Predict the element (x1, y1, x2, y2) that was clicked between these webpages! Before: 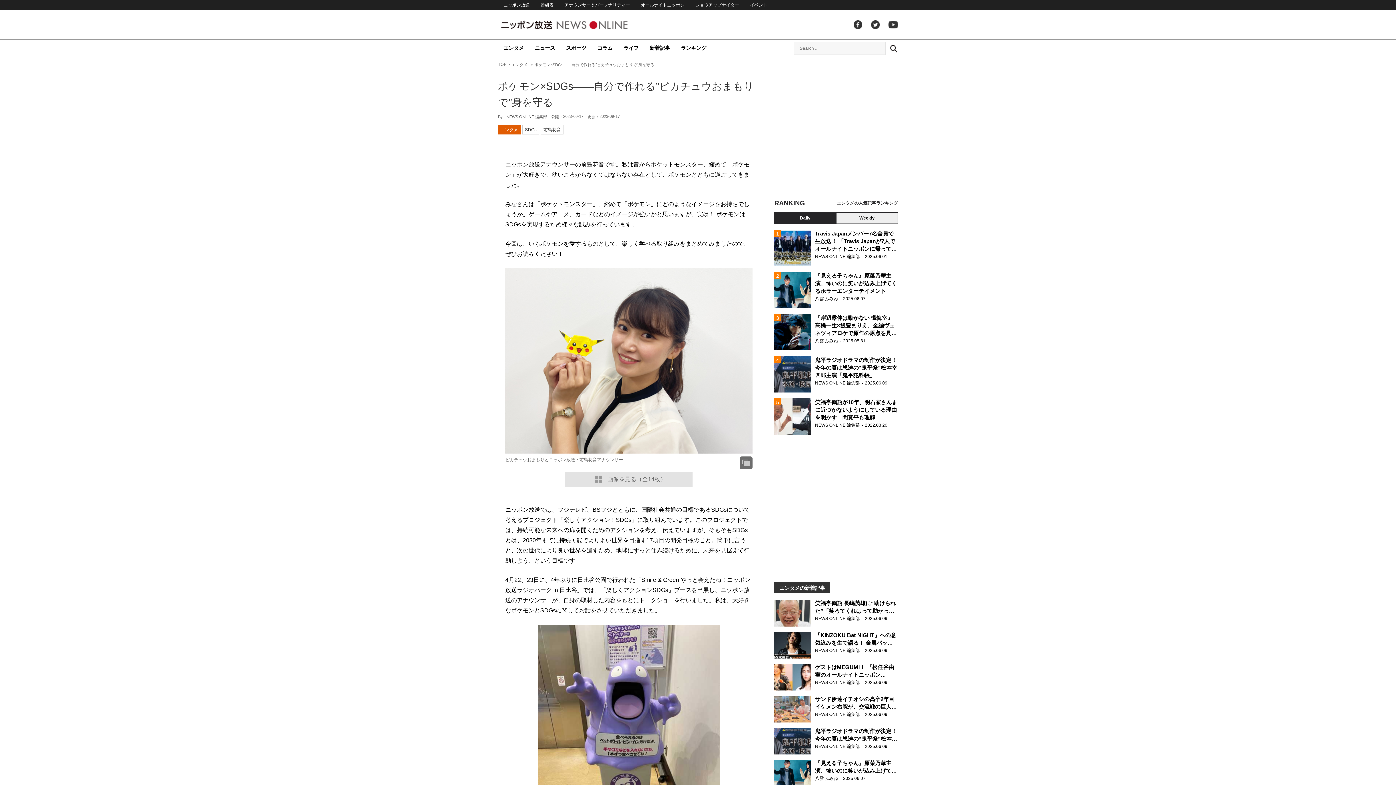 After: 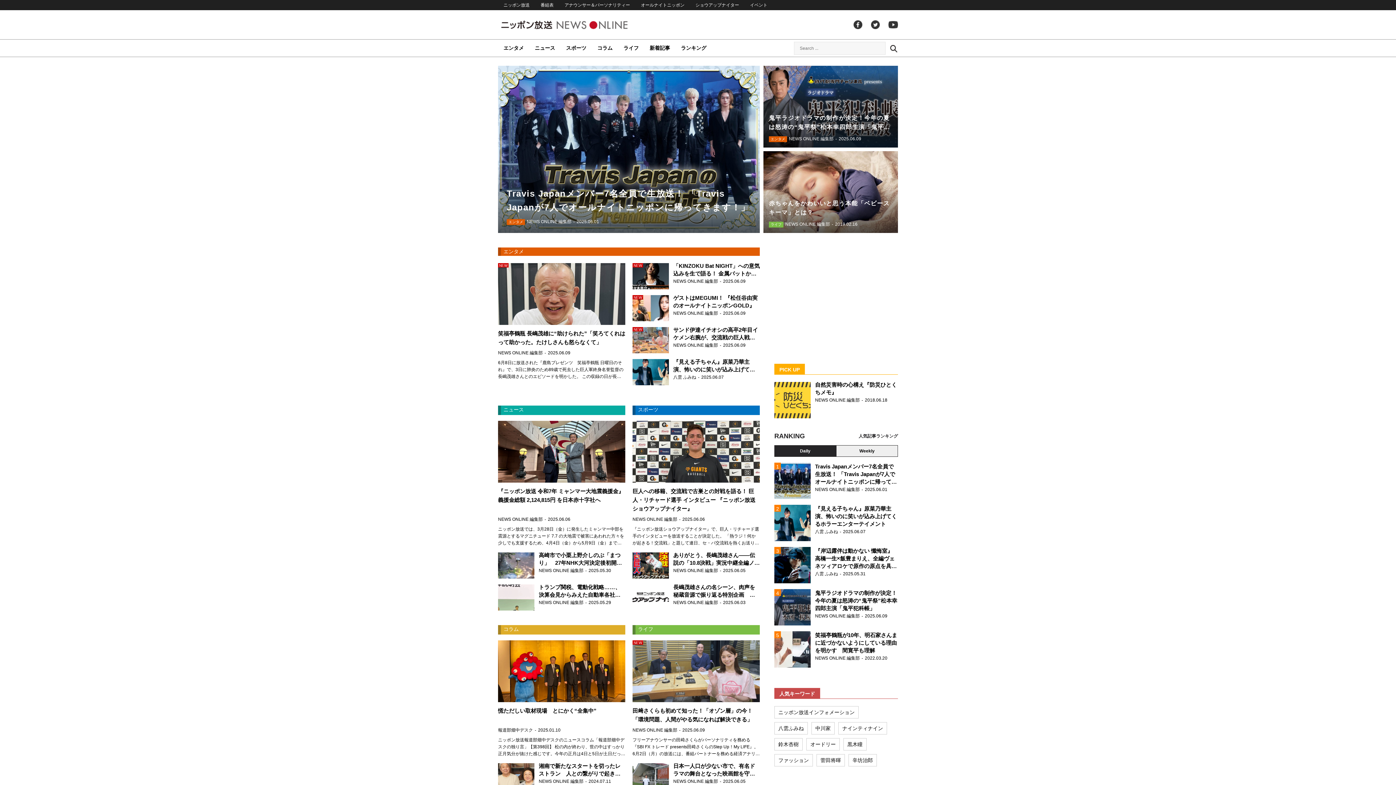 Action: label: ニッポン放送 NEWS ONLINE bbox: (500, 18, 656, 31)